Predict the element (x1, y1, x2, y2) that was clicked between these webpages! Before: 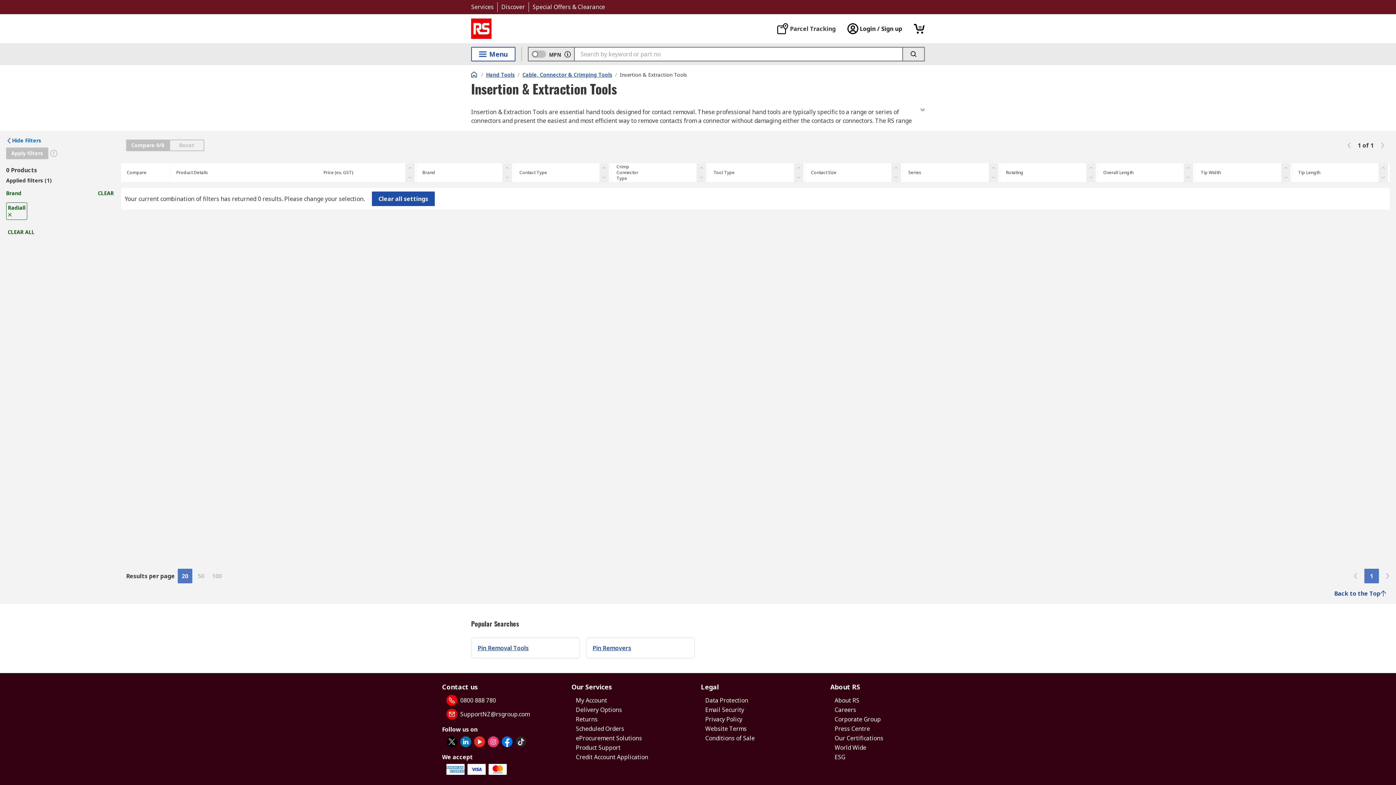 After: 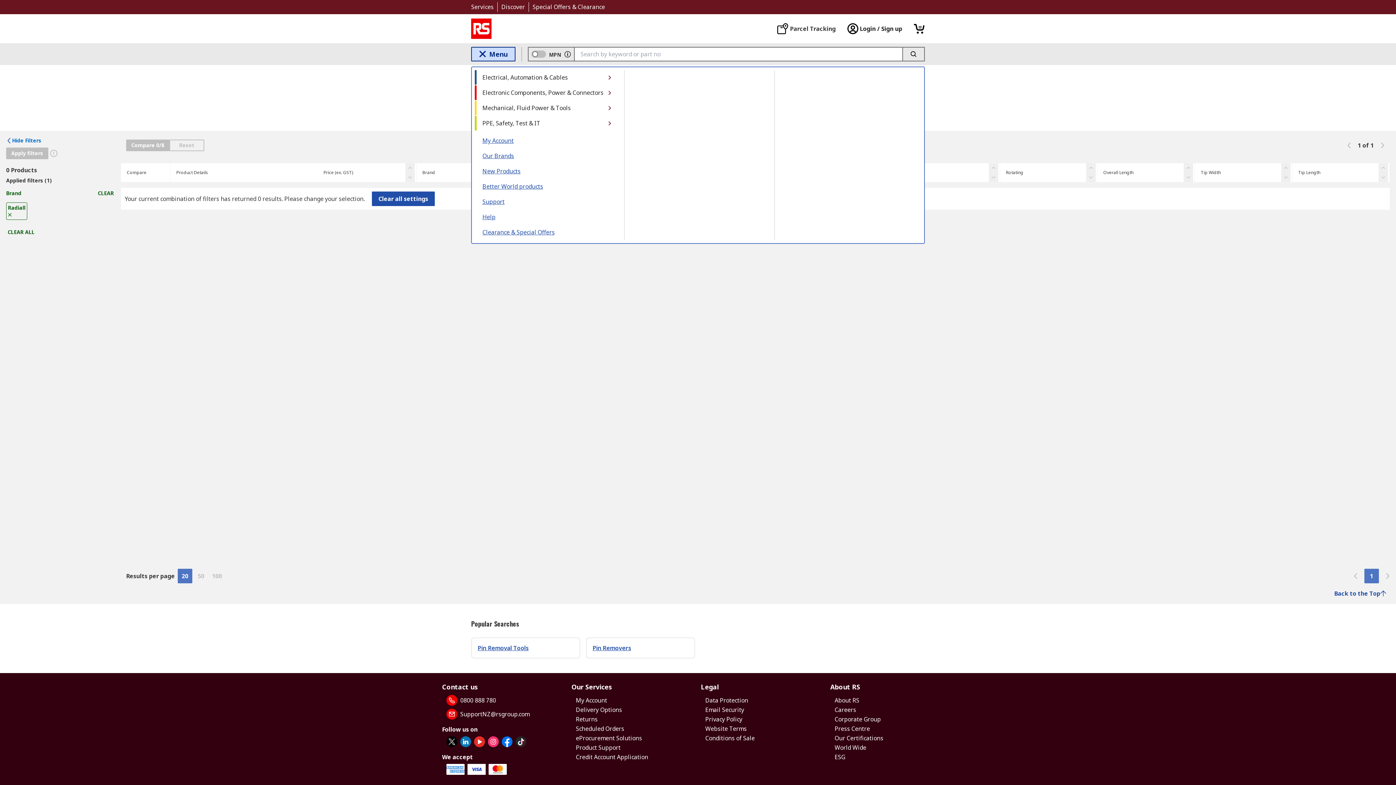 Action: bbox: (471, 46, 515, 61) label: Menu